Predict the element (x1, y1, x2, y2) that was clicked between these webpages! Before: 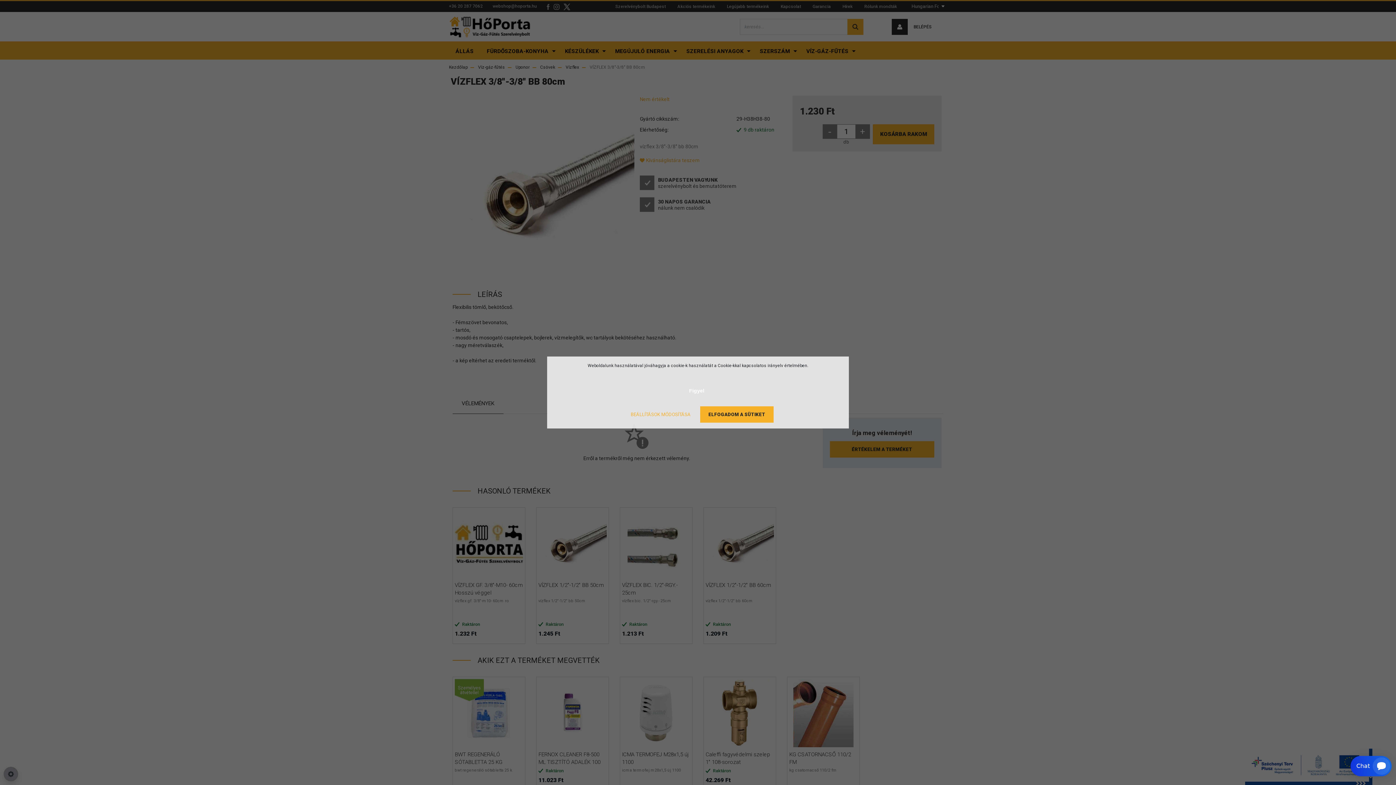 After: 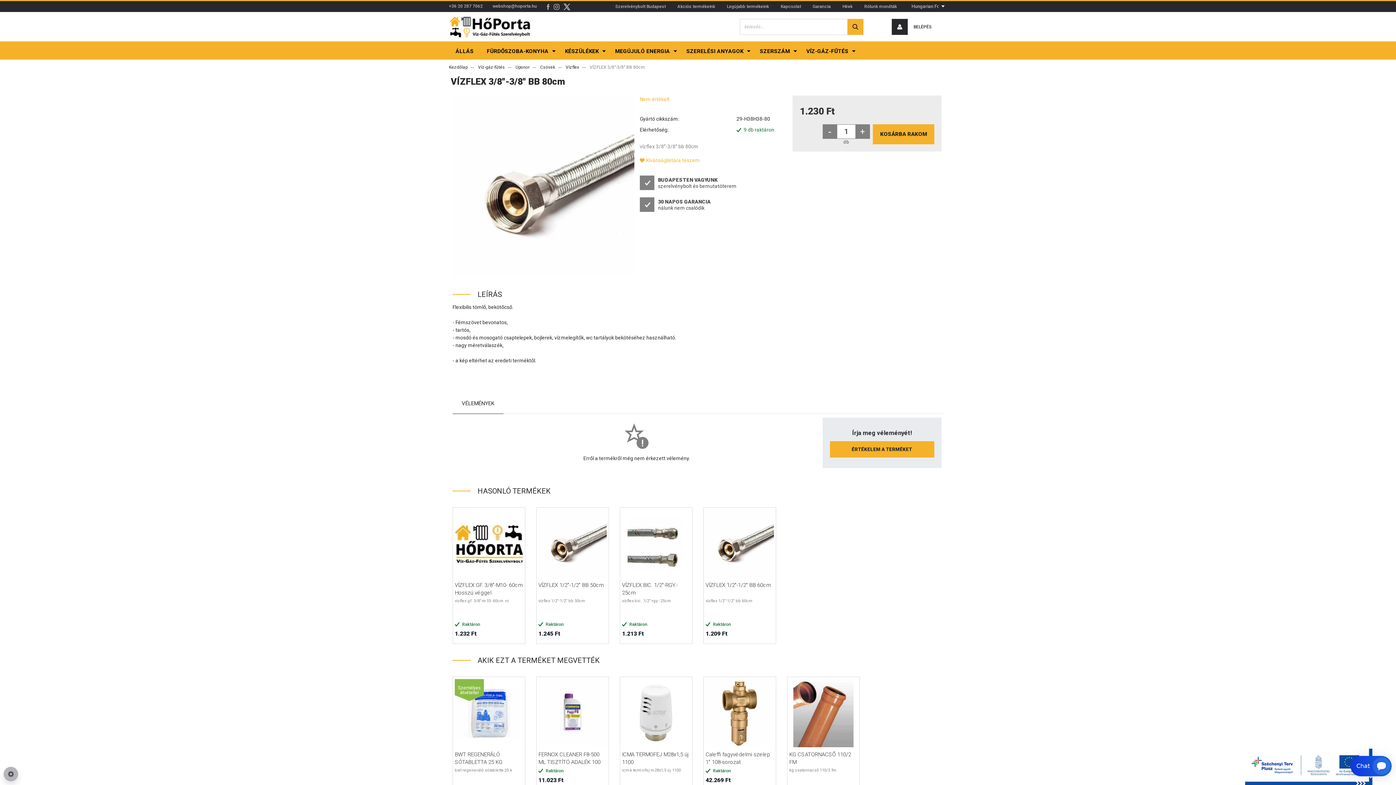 Action: label: ELFOGADOM A SÜTIKET bbox: (700, 406, 773, 422)